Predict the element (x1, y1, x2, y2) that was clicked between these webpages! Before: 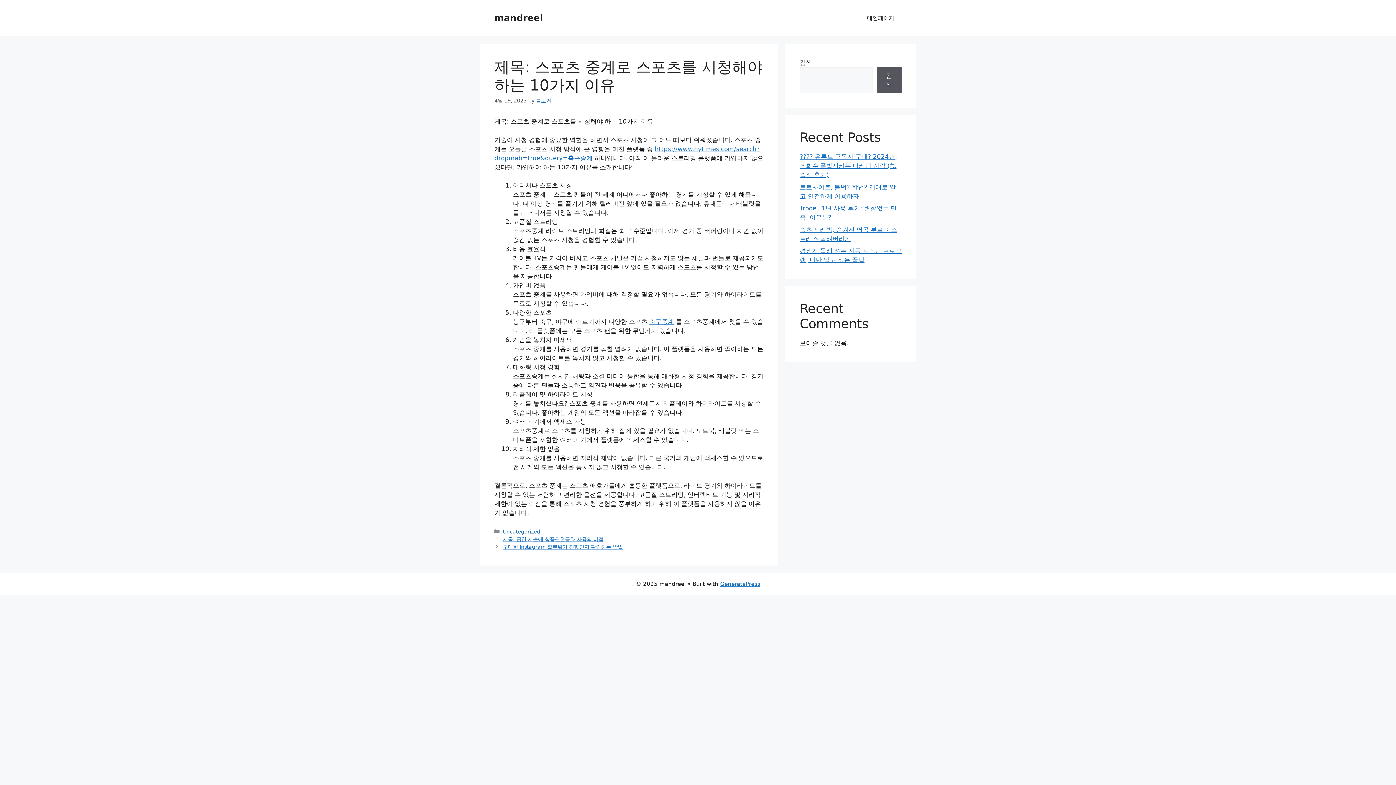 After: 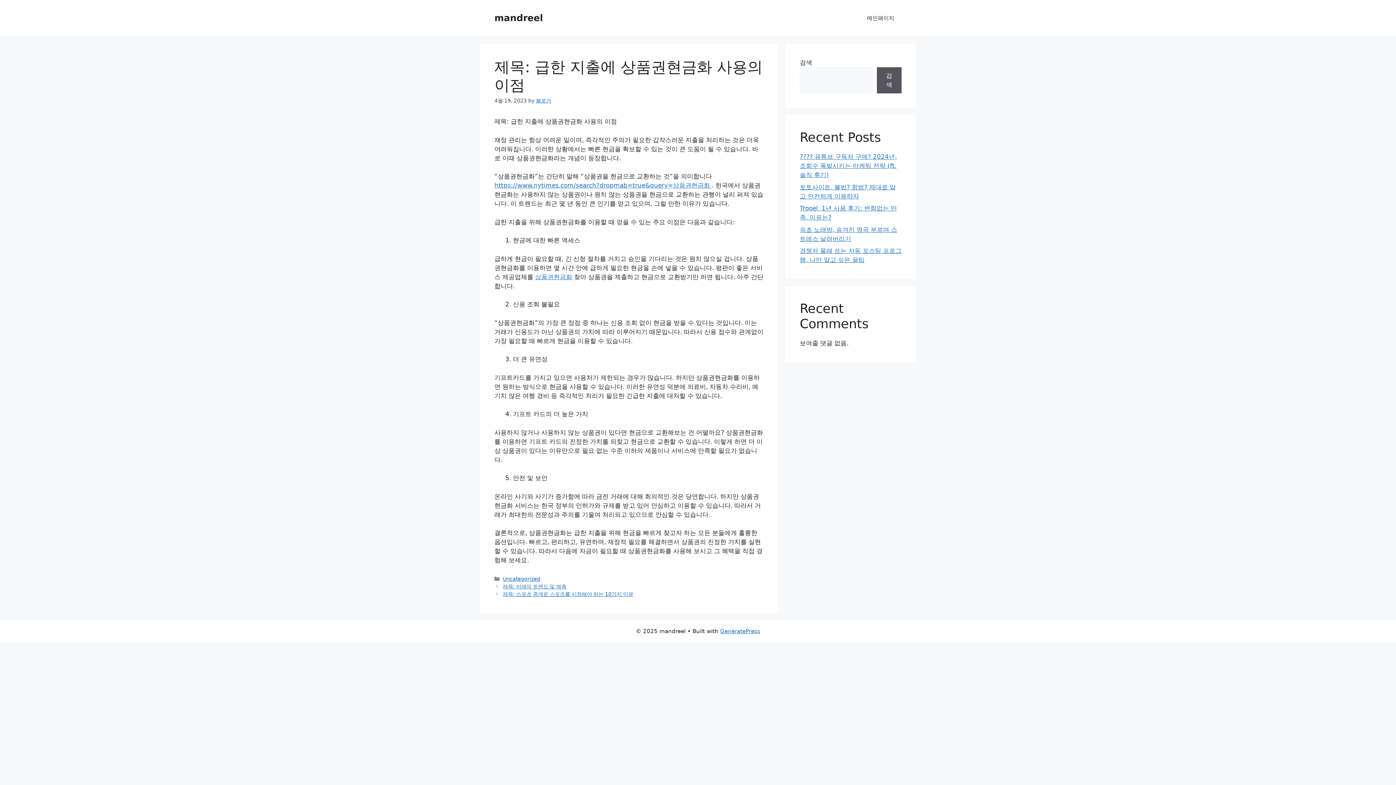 Action: bbox: (502, 536, 603, 542) label: 제목: 급한 지출에 상품권현금화 사용의 이점